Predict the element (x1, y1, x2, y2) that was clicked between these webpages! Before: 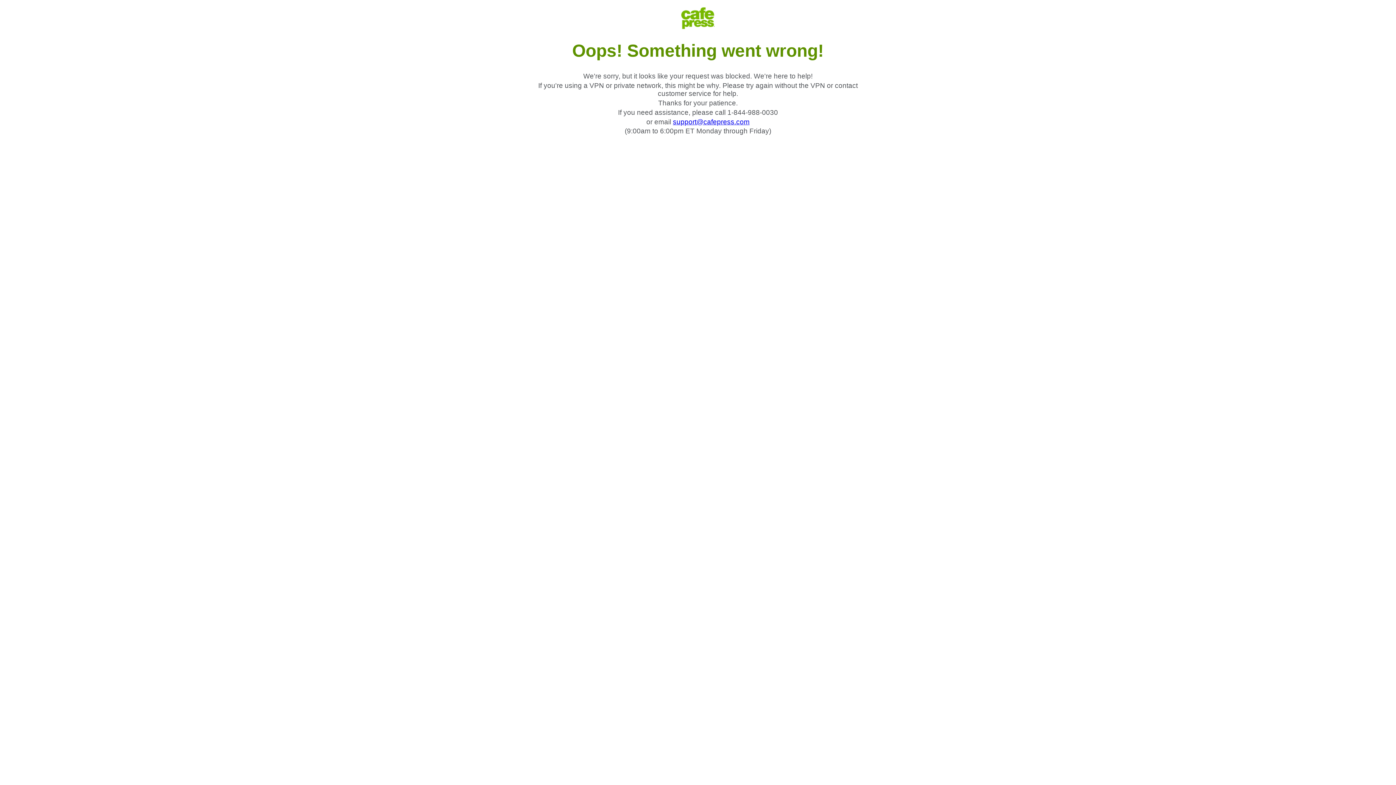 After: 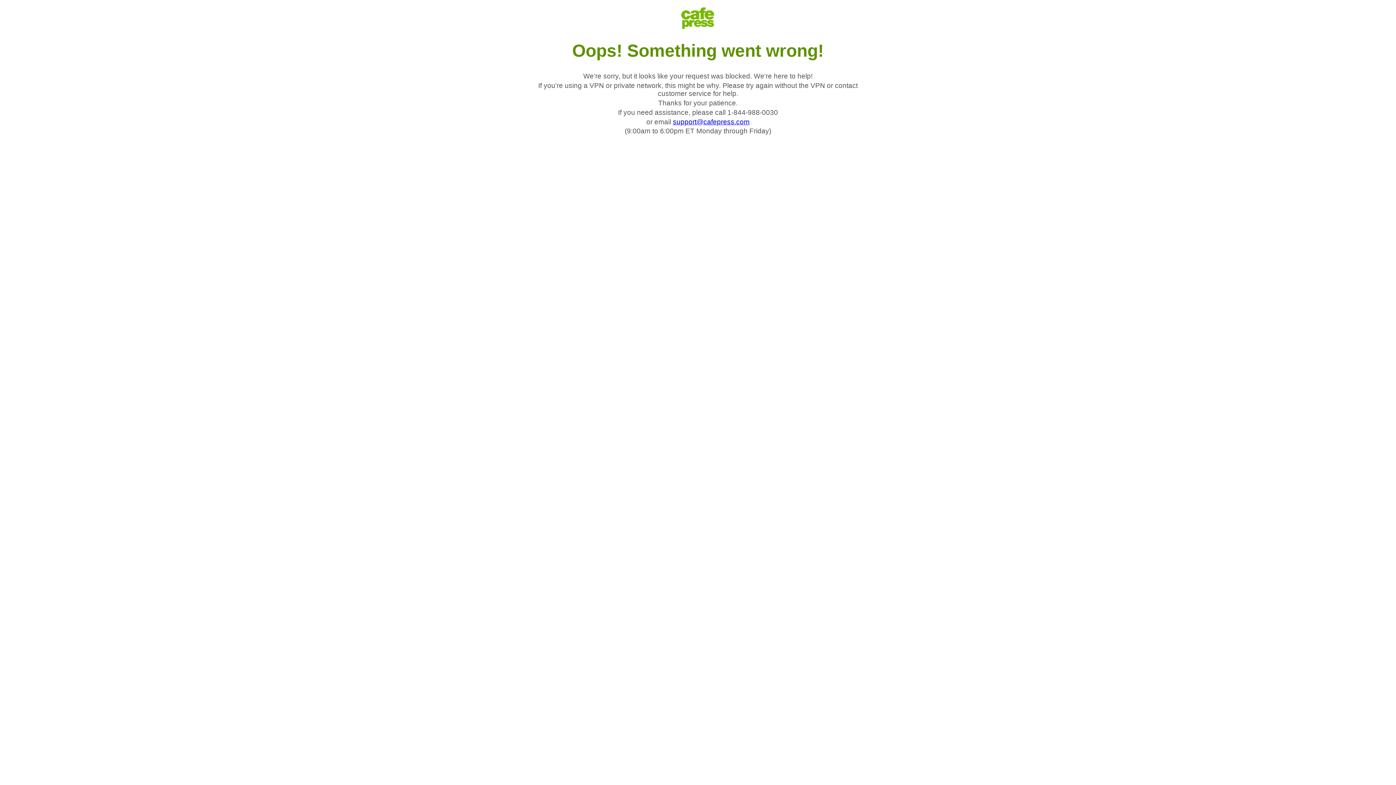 Action: label: support@cafepress.com bbox: (673, 118, 749, 125)